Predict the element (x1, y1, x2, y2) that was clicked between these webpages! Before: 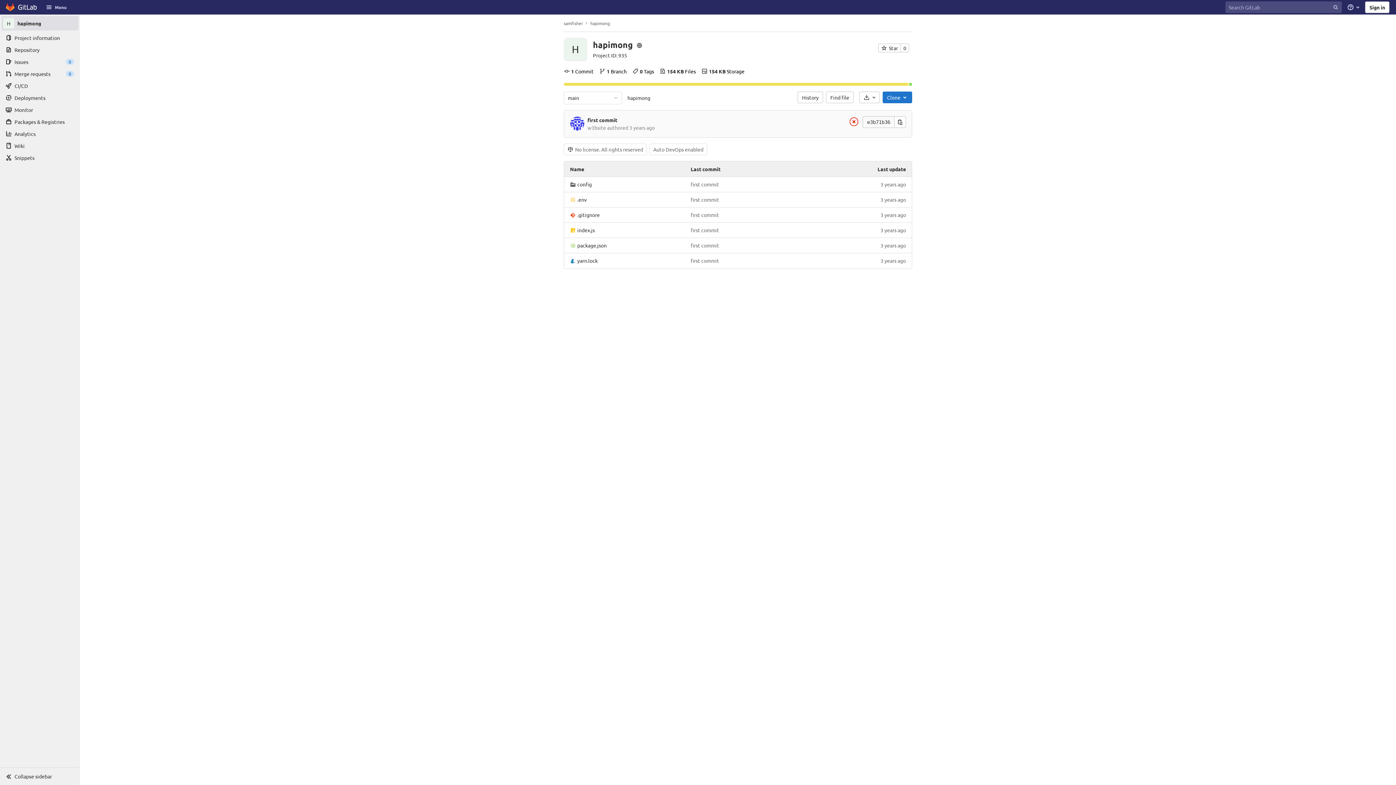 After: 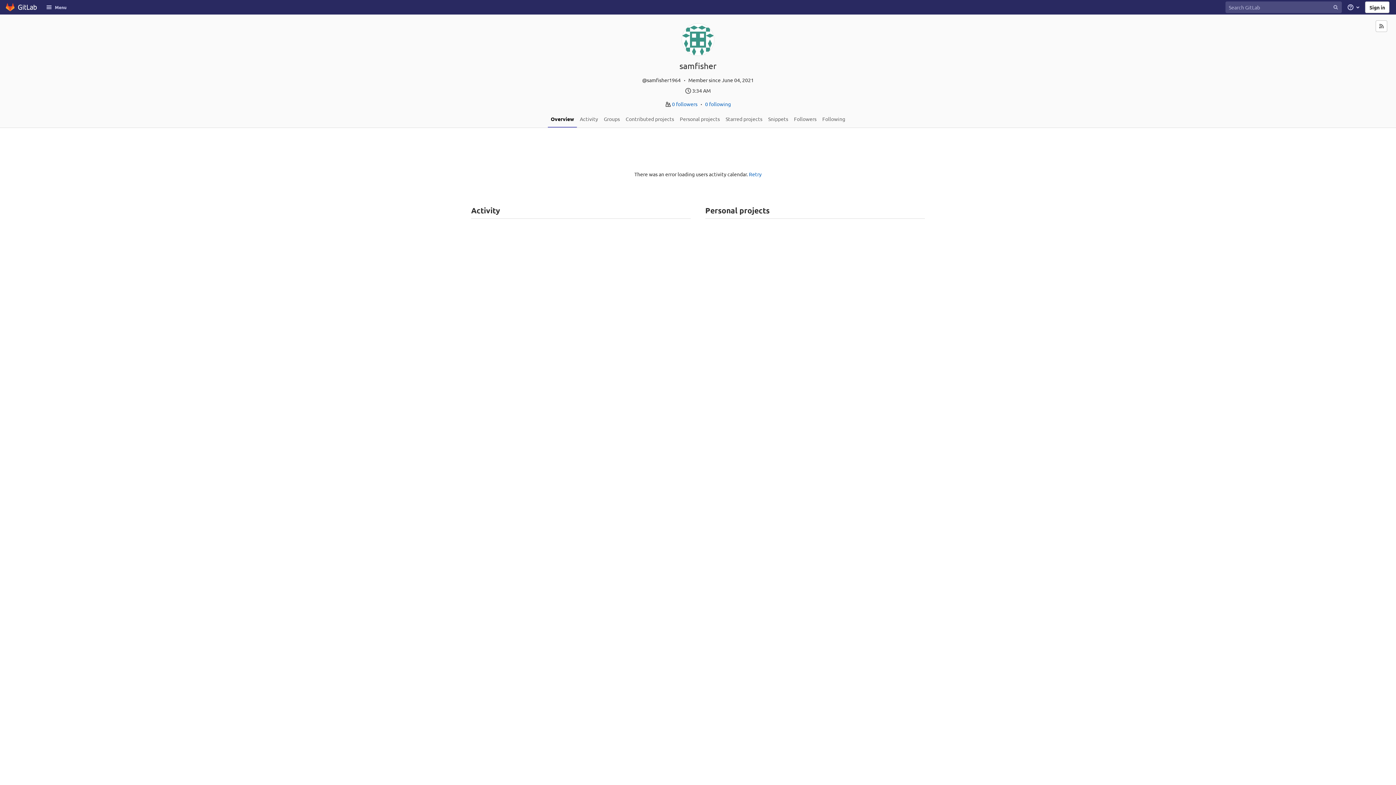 Action: label: samfisher bbox: (564, 20, 583, 26)